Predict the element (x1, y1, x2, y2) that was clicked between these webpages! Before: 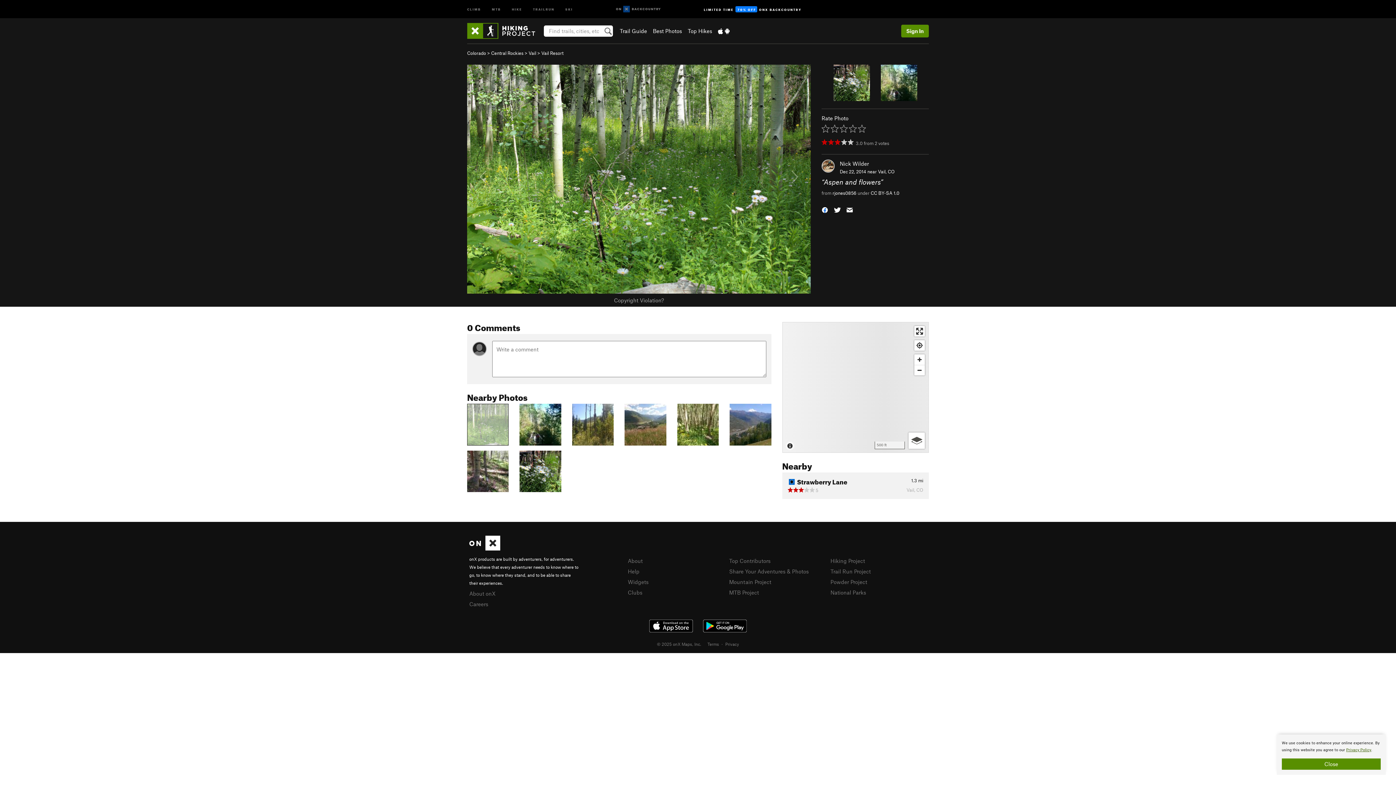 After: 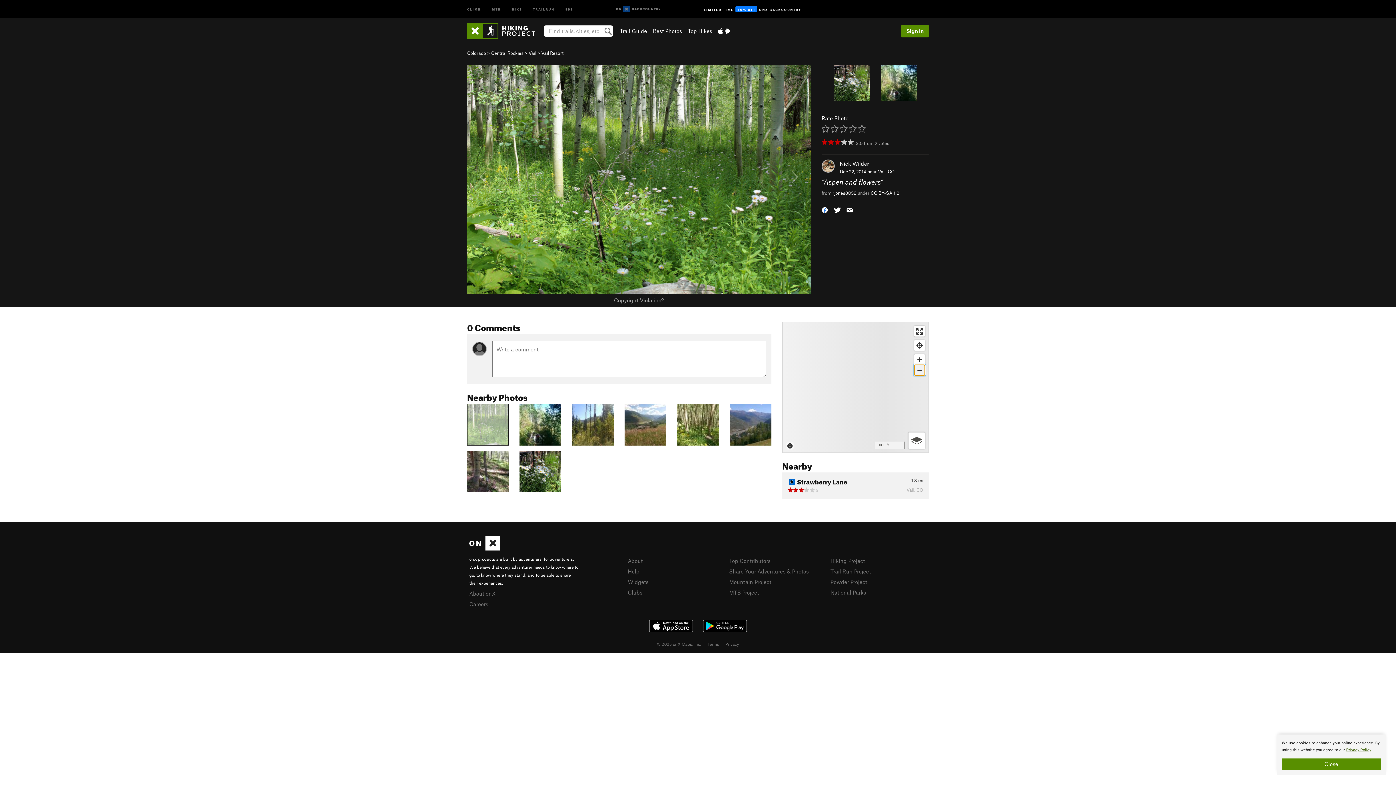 Action: label: Zoom out bbox: (914, 364, 925, 375)